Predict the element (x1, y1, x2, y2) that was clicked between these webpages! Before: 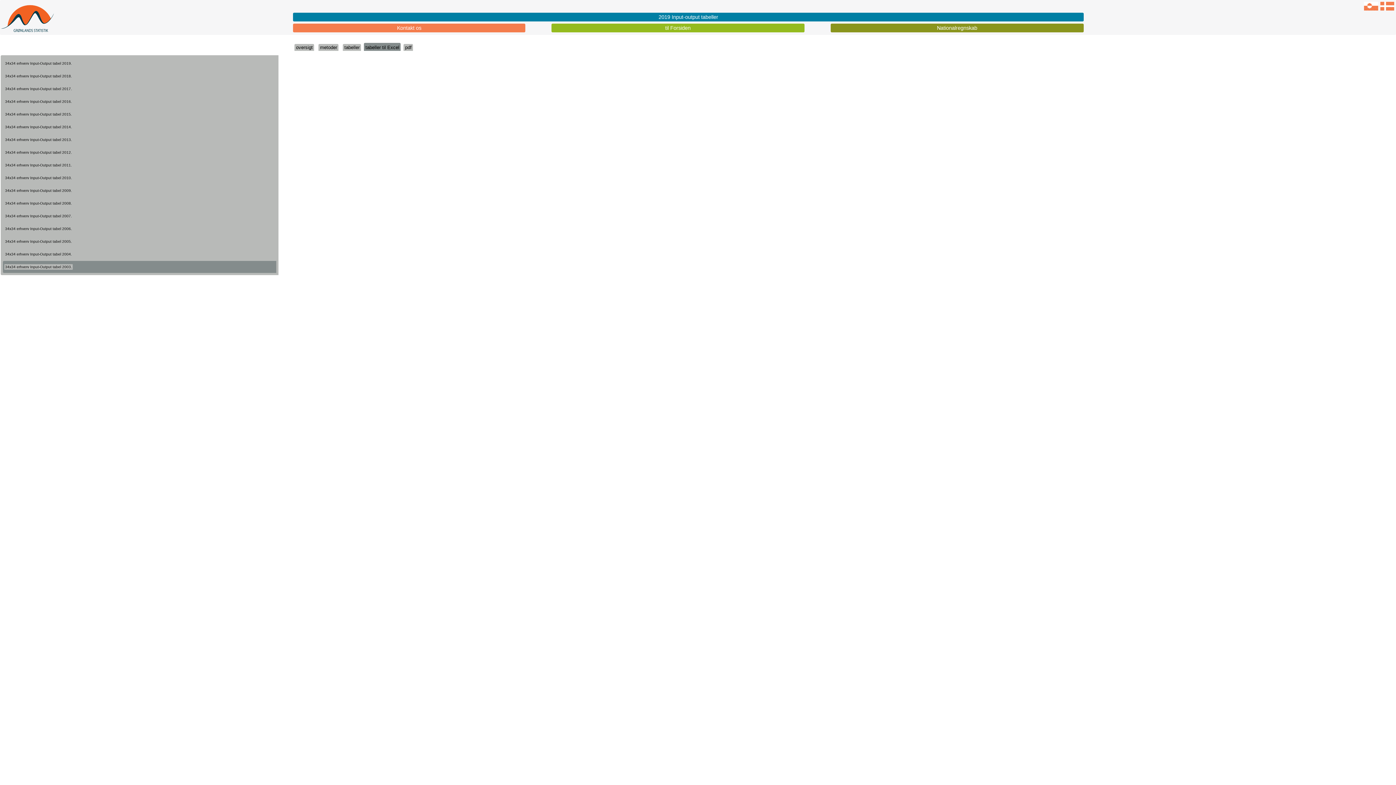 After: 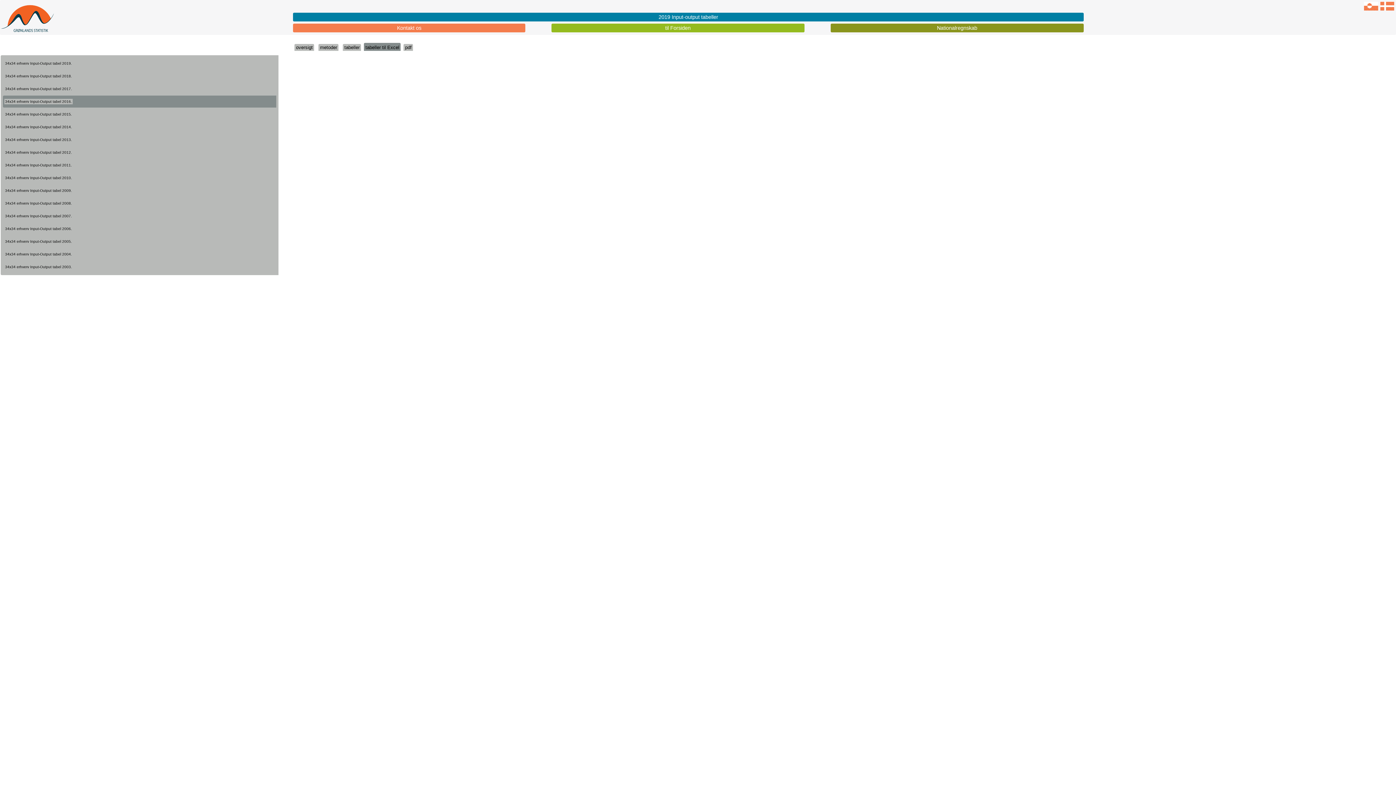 Action: bbox: (4, 98, 72, 104) label: 34x34 erhverv Input-Output tabel 2016.